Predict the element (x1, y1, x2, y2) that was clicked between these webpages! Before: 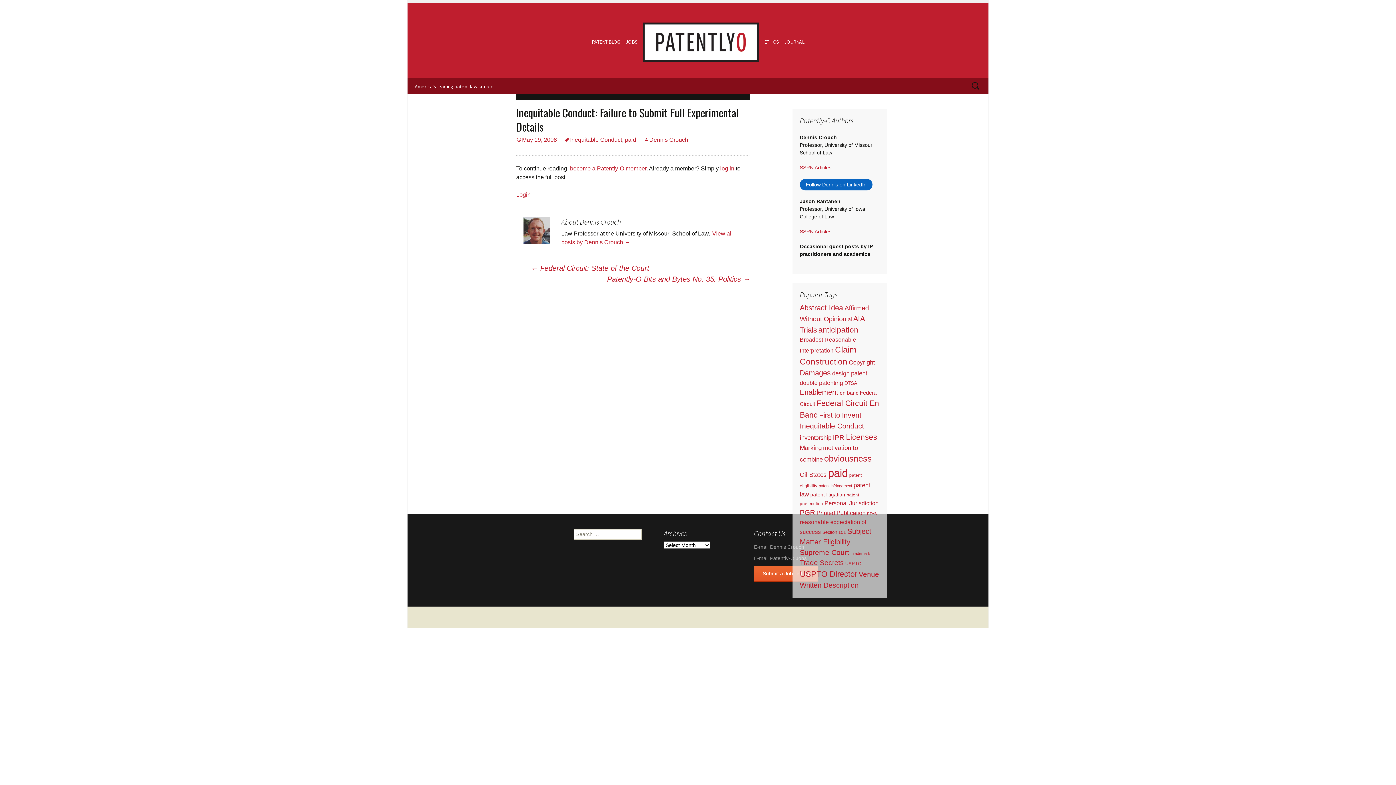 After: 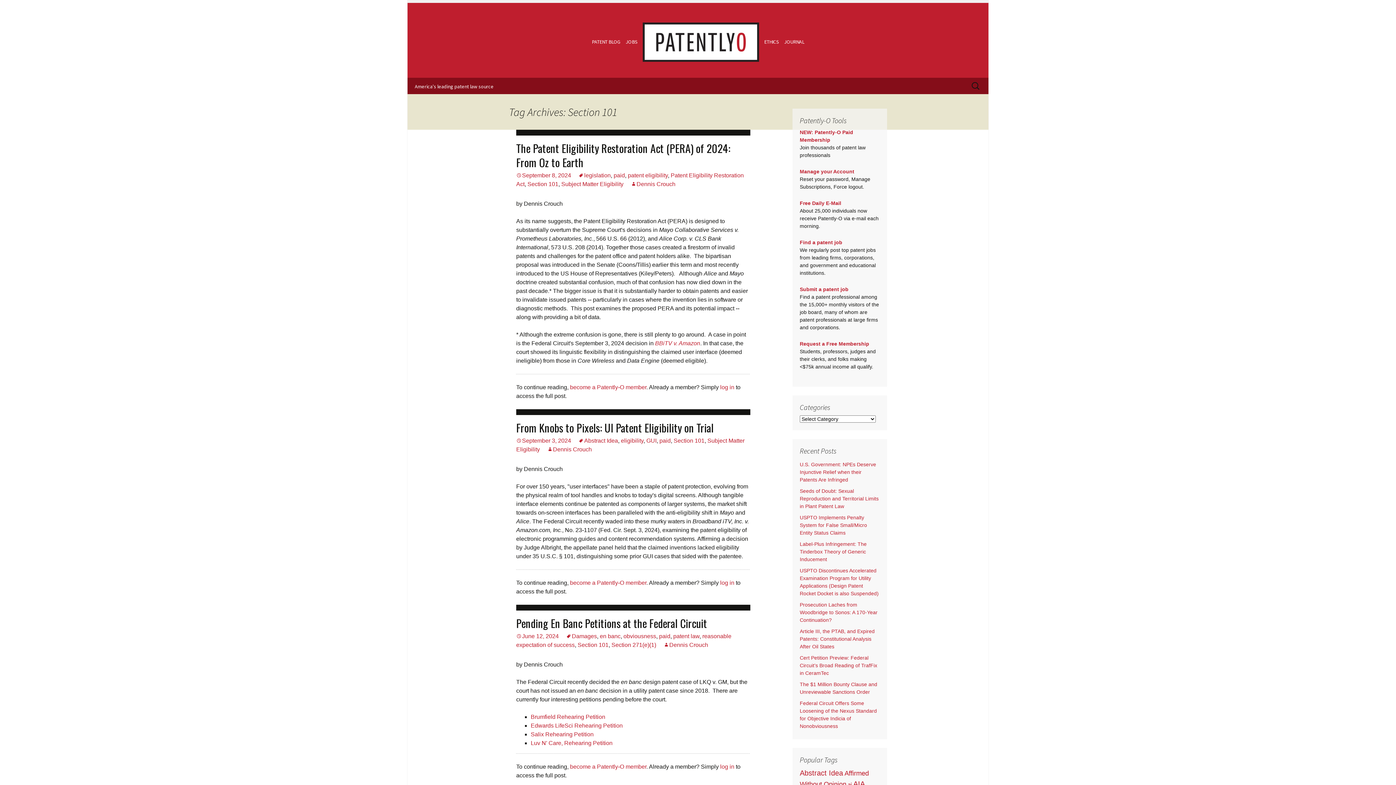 Action: bbox: (822, 530, 846, 535) label: Section 101 (22 items)